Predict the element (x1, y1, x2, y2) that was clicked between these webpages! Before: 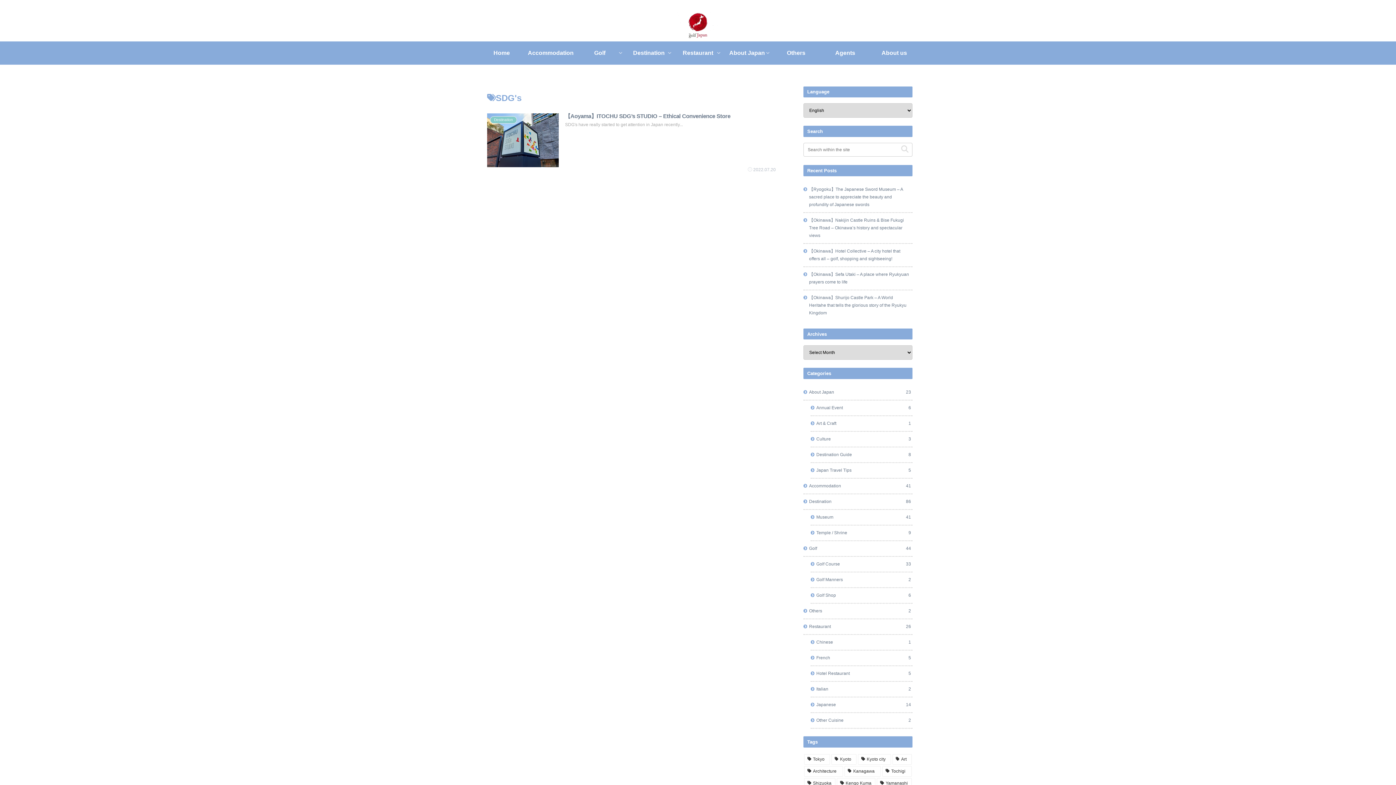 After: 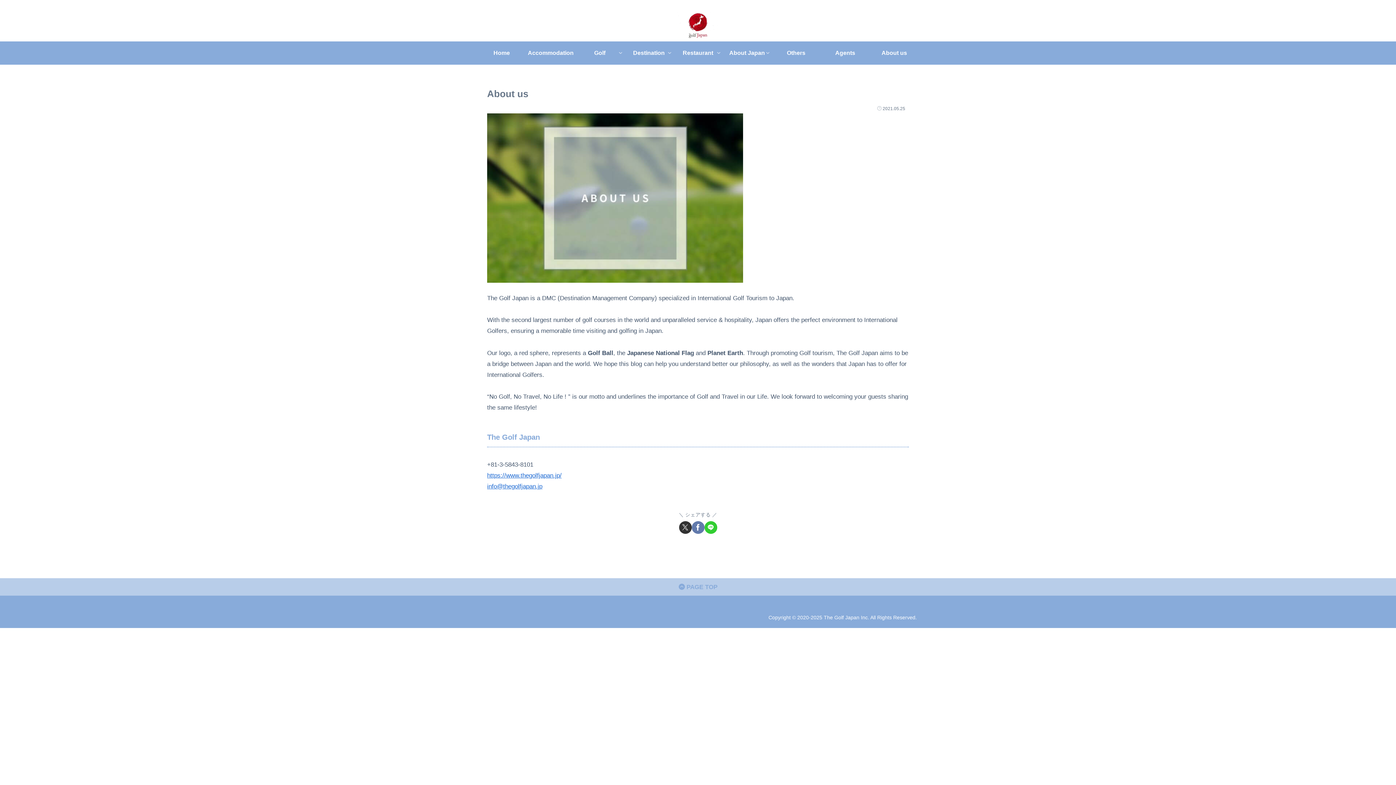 Action: bbox: (870, 41, 919, 64) label: About us